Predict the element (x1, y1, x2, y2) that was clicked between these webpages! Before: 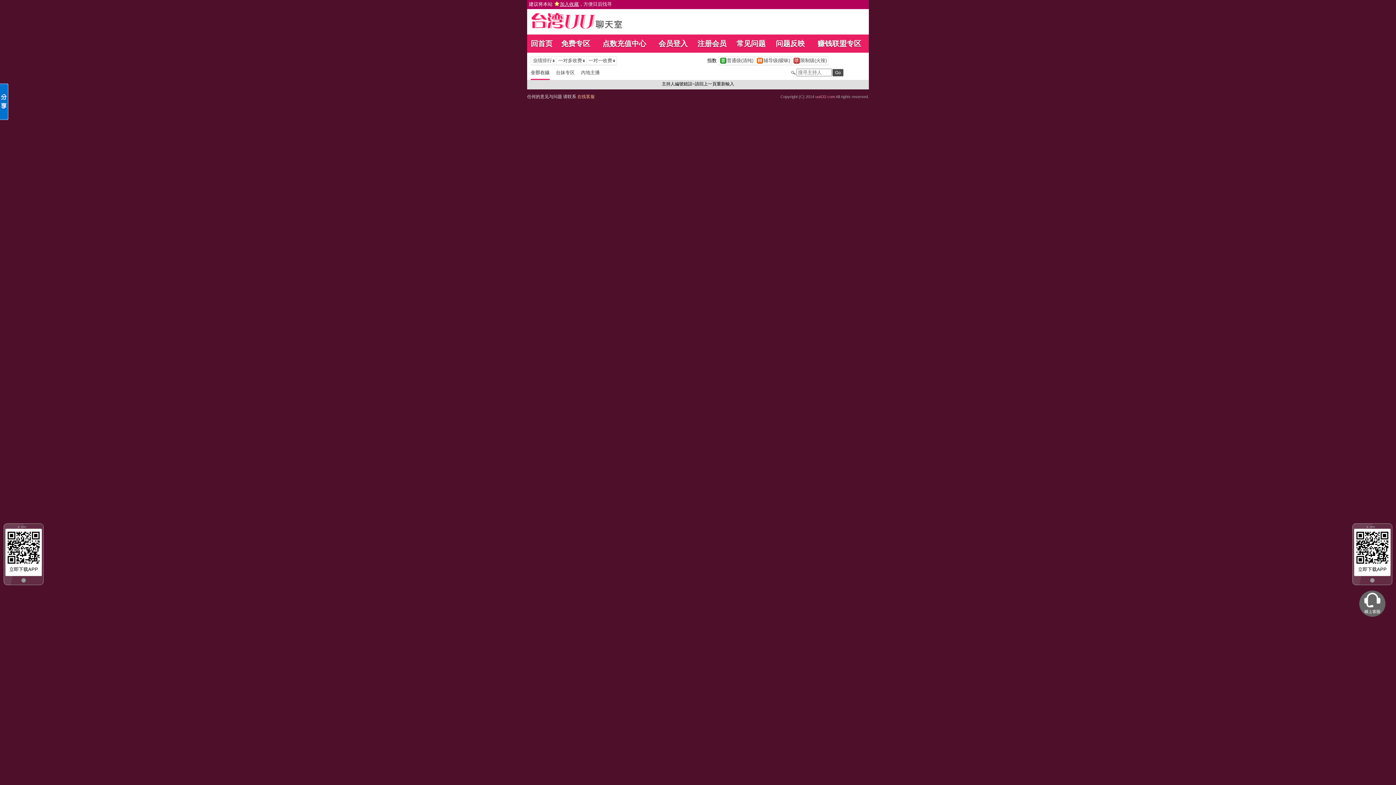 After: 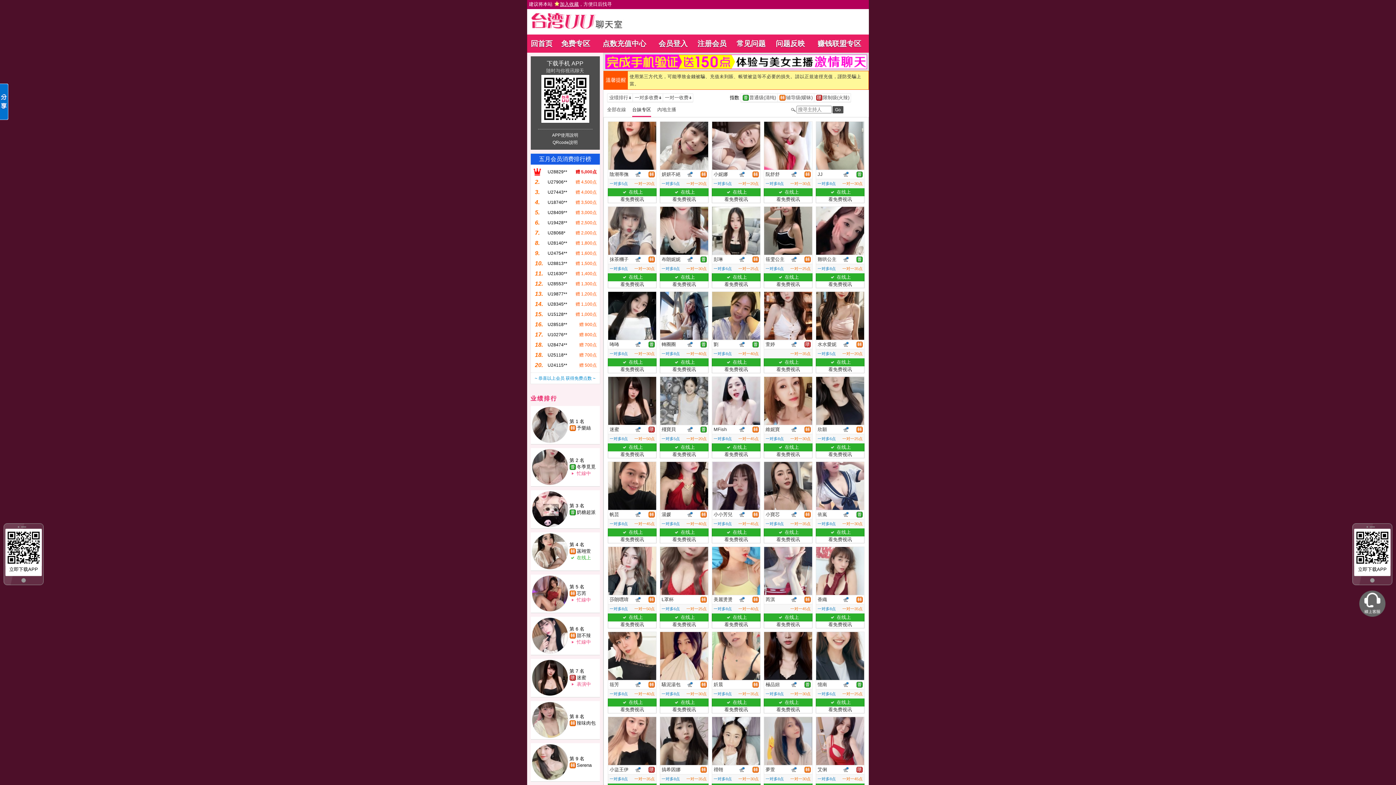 Action: bbox: (556, 69, 581, 75) label: 台妹专区